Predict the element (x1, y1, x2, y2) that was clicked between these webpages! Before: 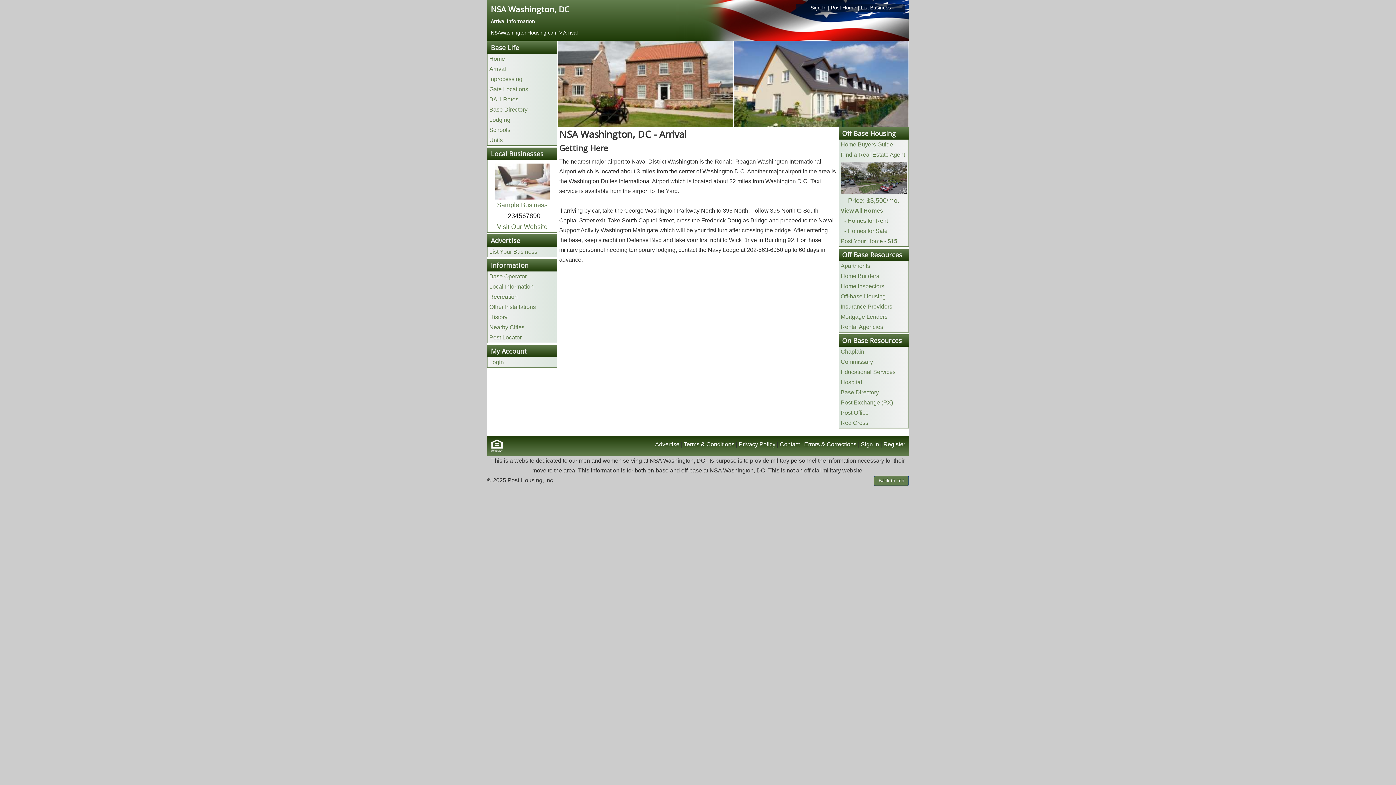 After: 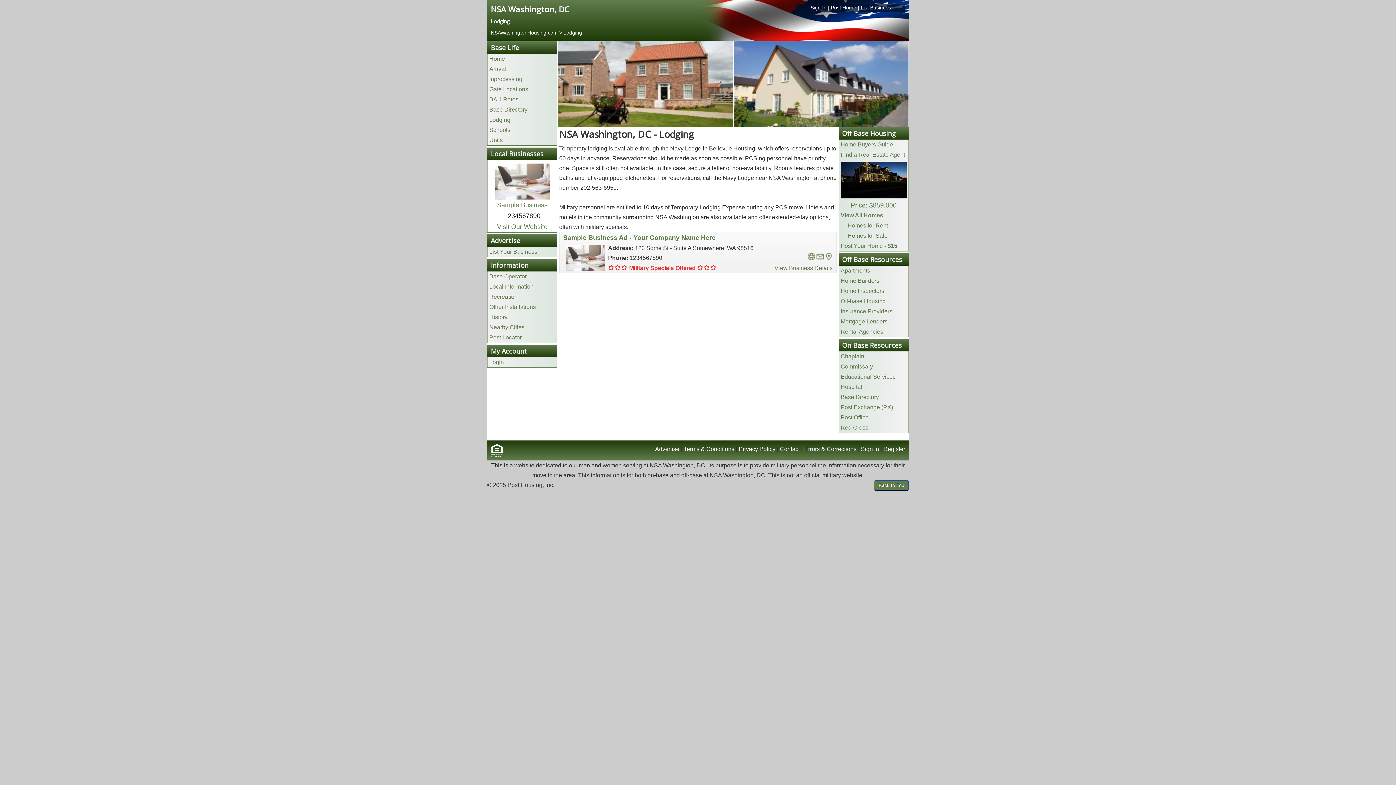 Action: label: Lodging bbox: (489, 116, 510, 122)